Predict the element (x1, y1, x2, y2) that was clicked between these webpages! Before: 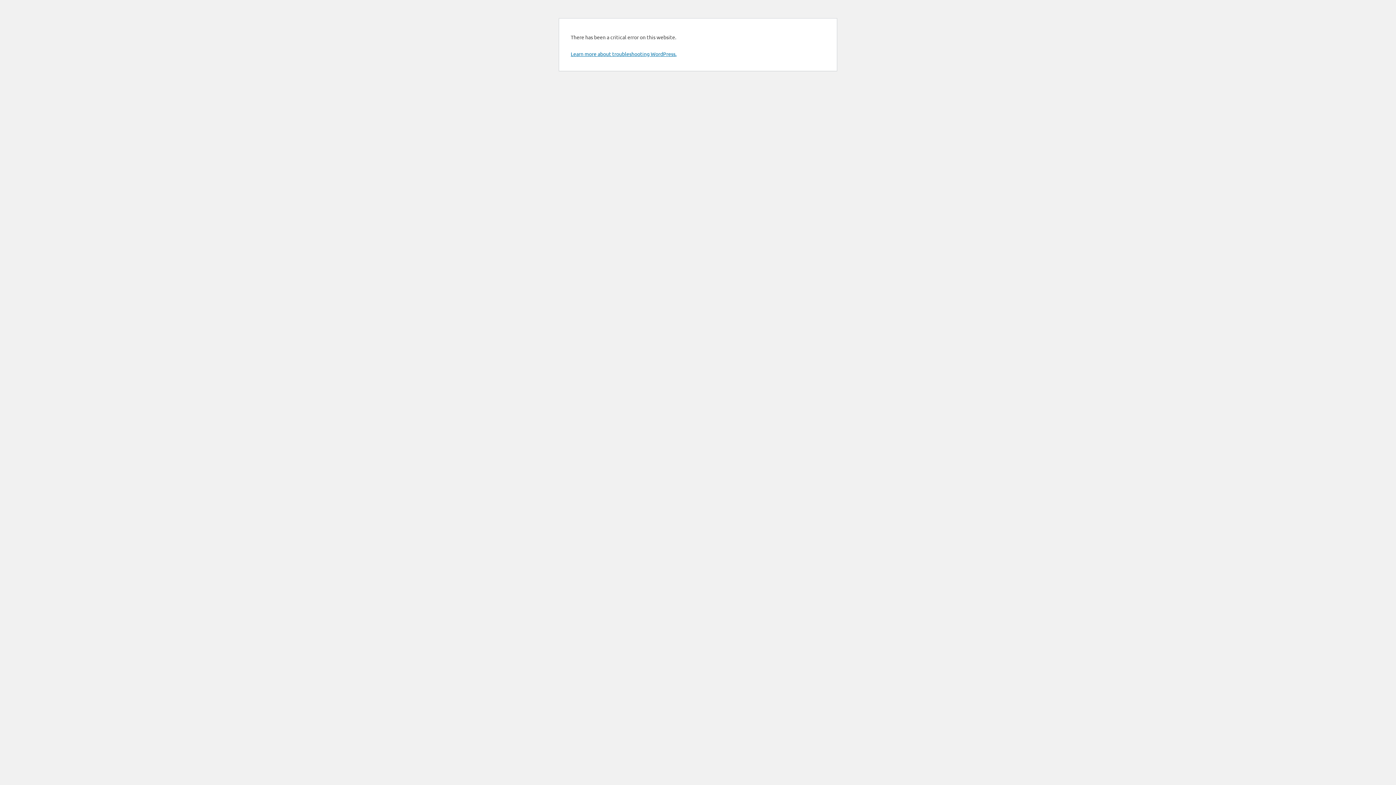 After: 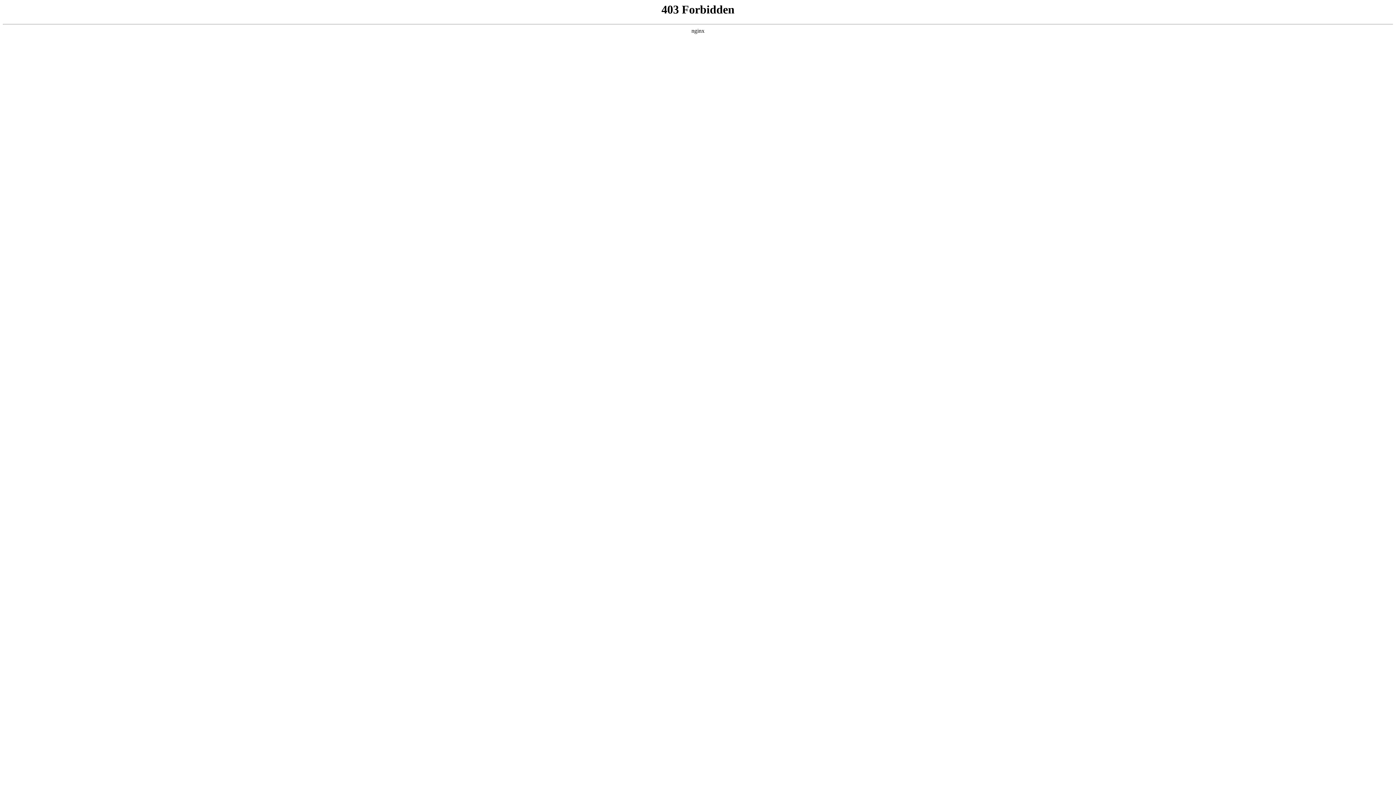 Action: label: Learn more about troubleshooting WordPress. bbox: (570, 50, 676, 57)